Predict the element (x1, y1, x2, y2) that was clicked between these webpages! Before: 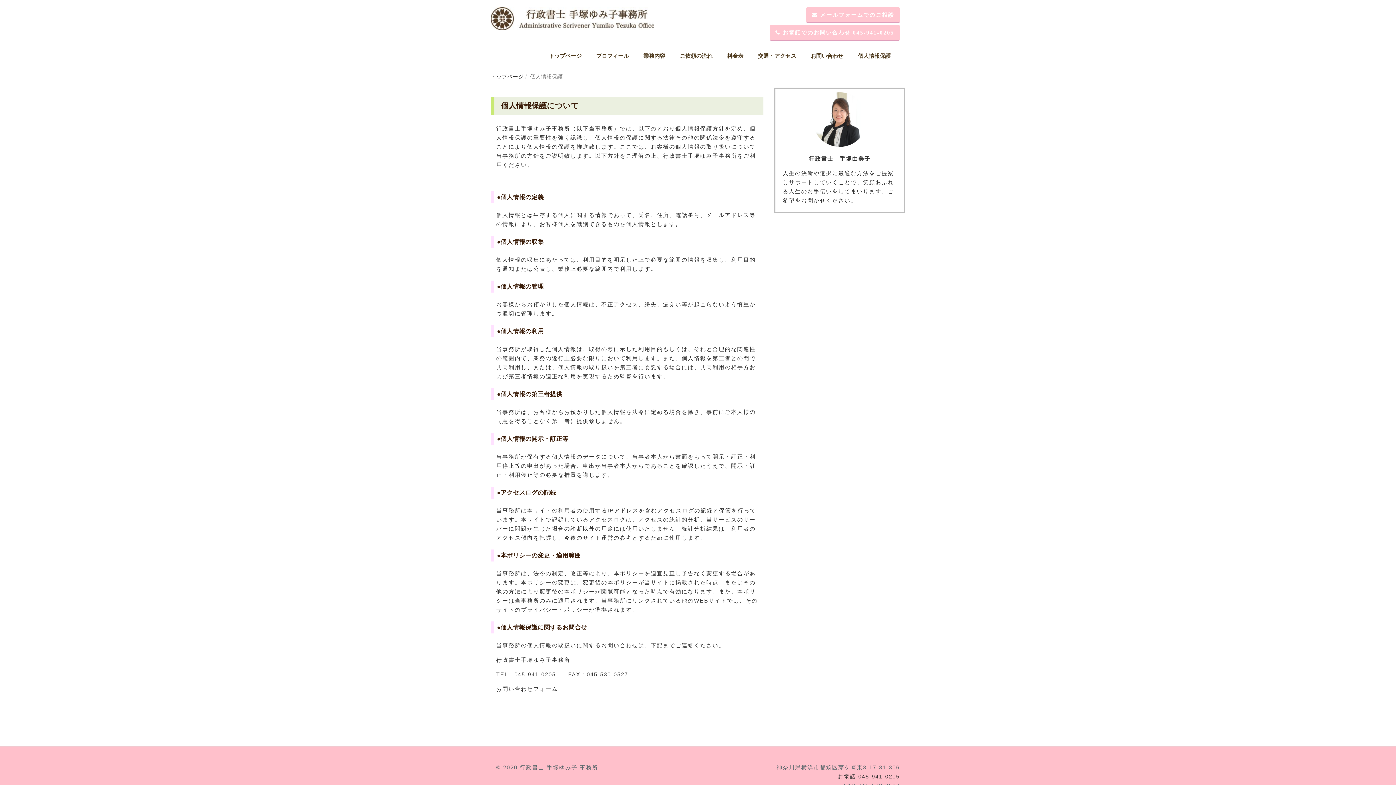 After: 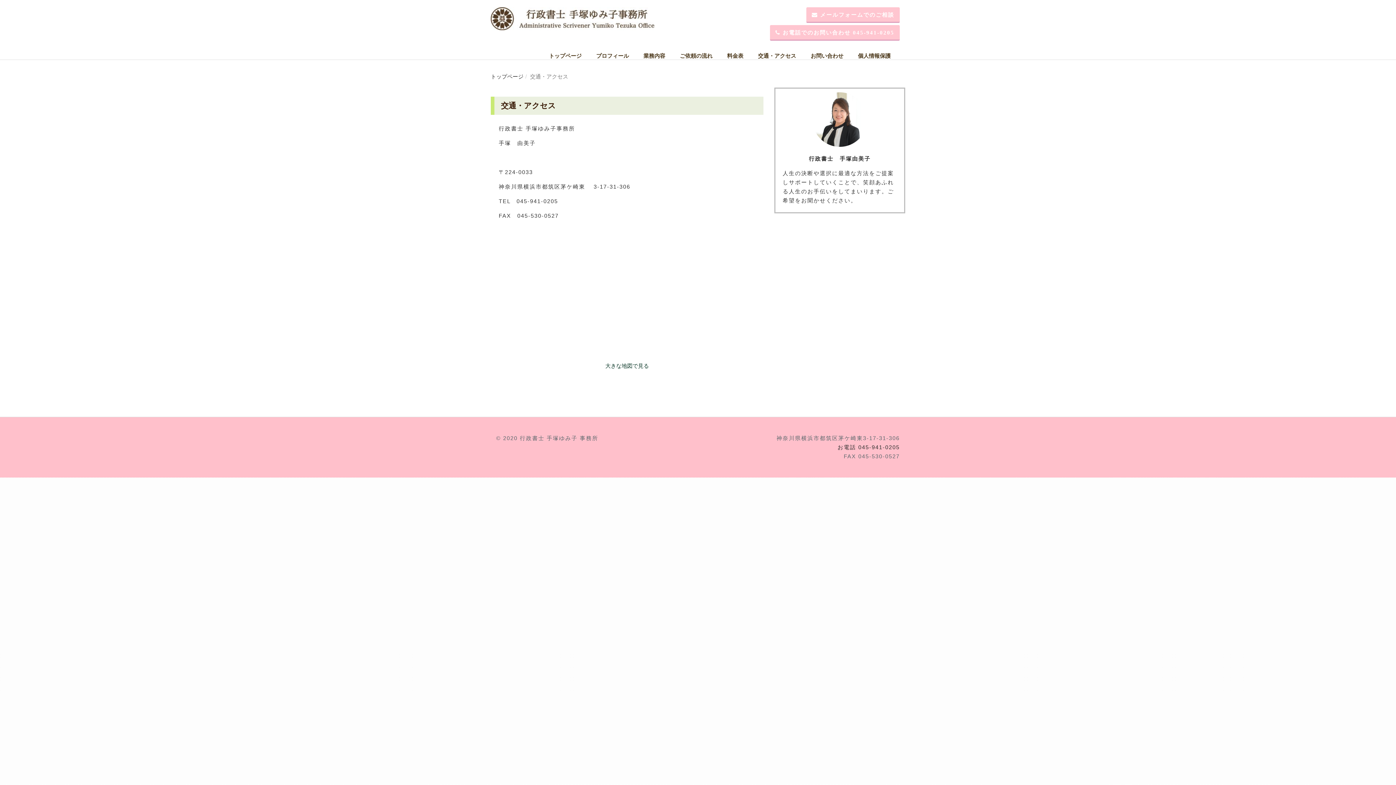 Action: label: 交通・アクセス bbox: (758, 51, 810, 60)